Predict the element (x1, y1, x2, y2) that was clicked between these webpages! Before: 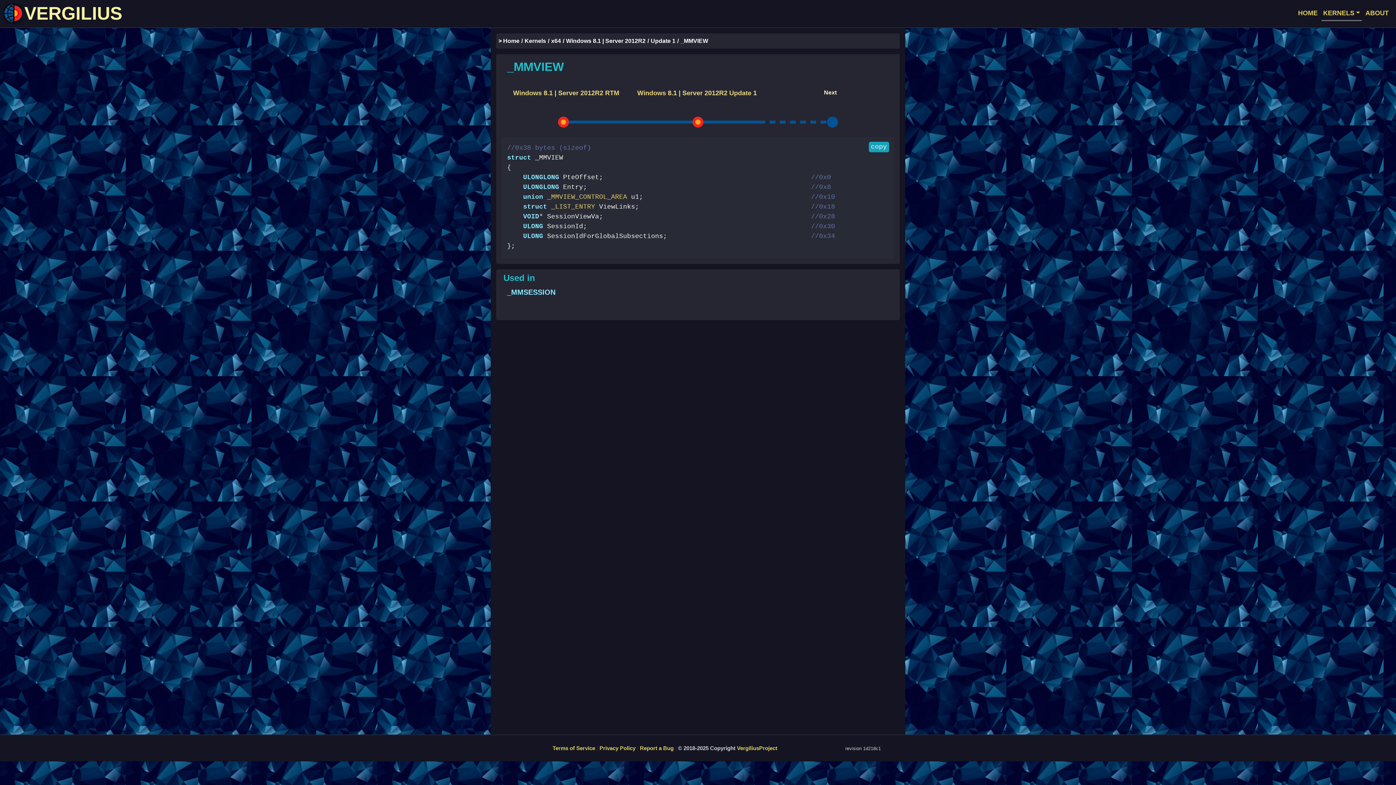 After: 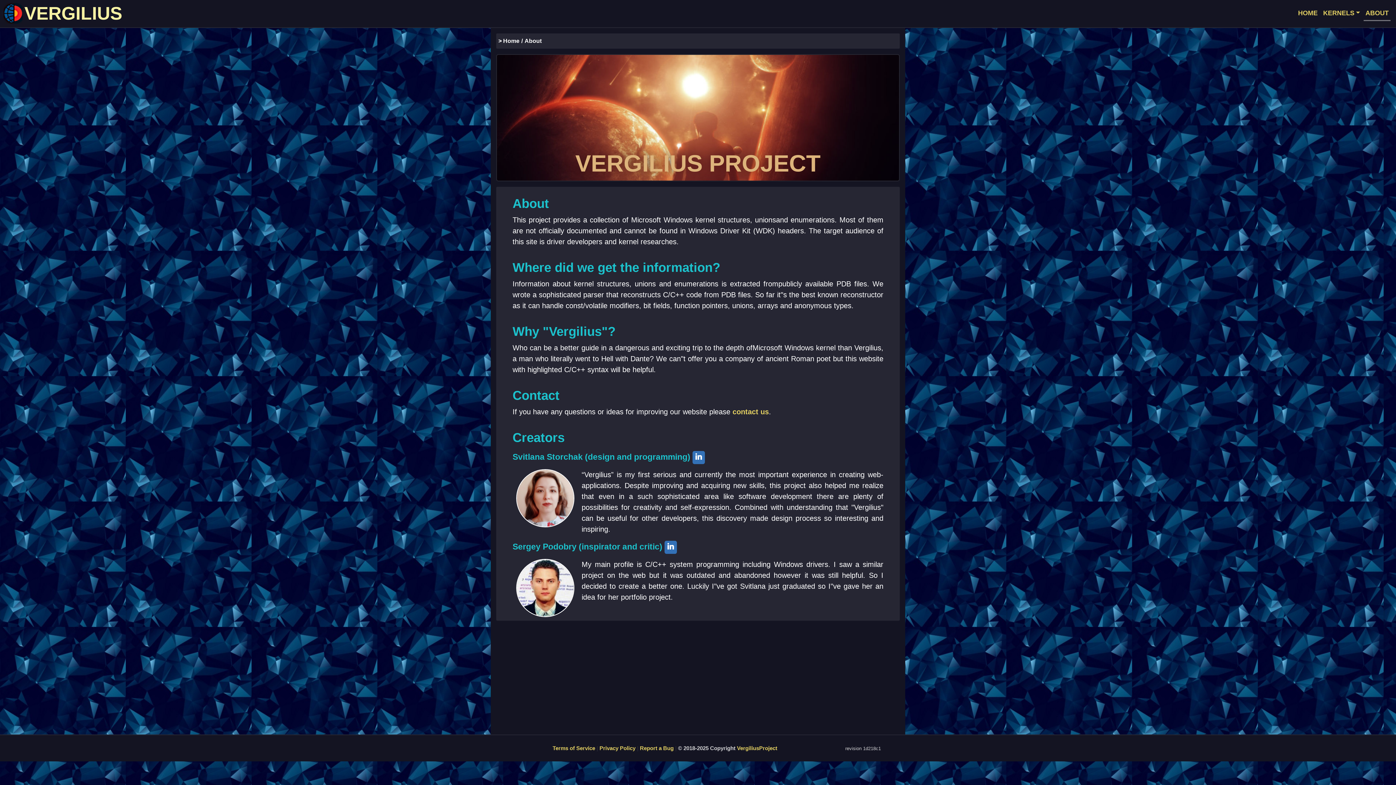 Action: bbox: (1364, 6, 1390, 19) label: ABOUT